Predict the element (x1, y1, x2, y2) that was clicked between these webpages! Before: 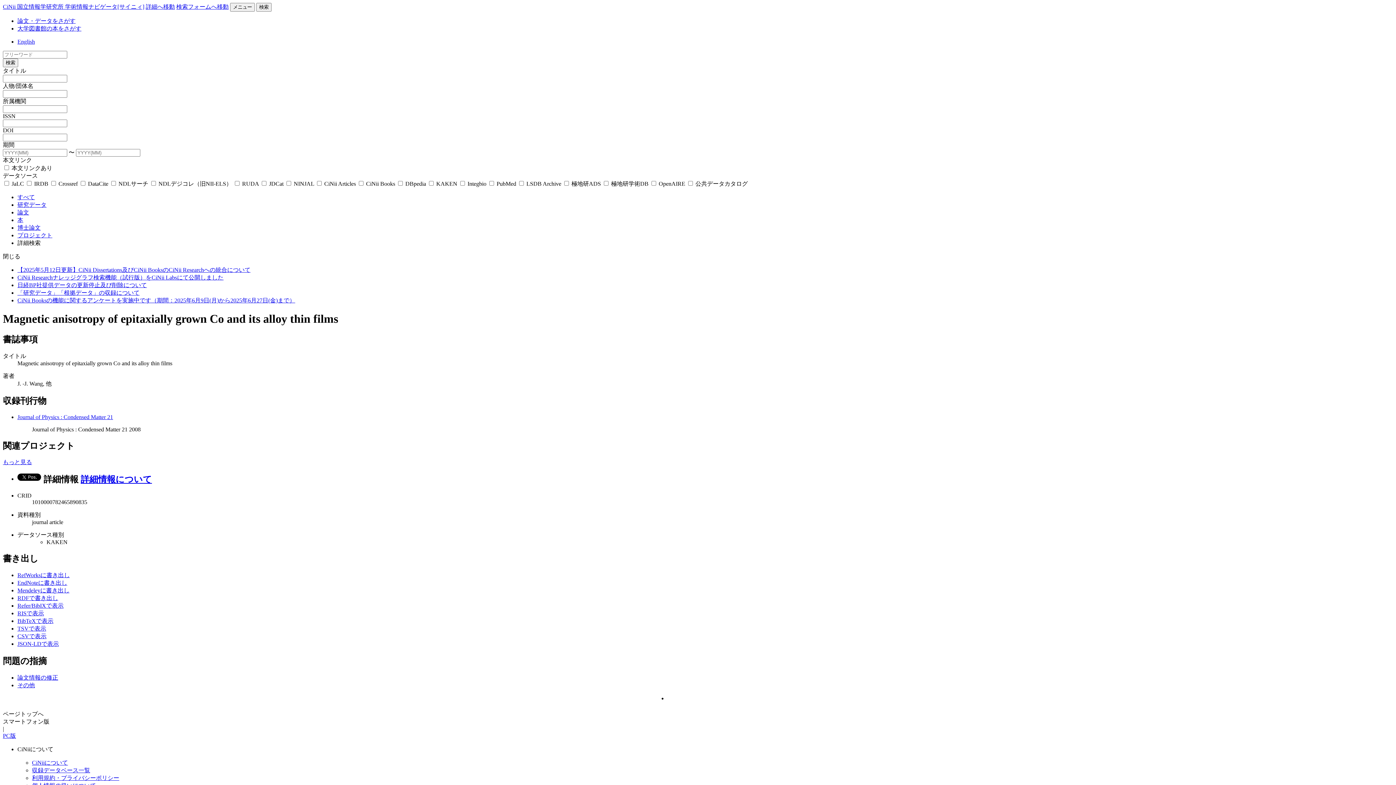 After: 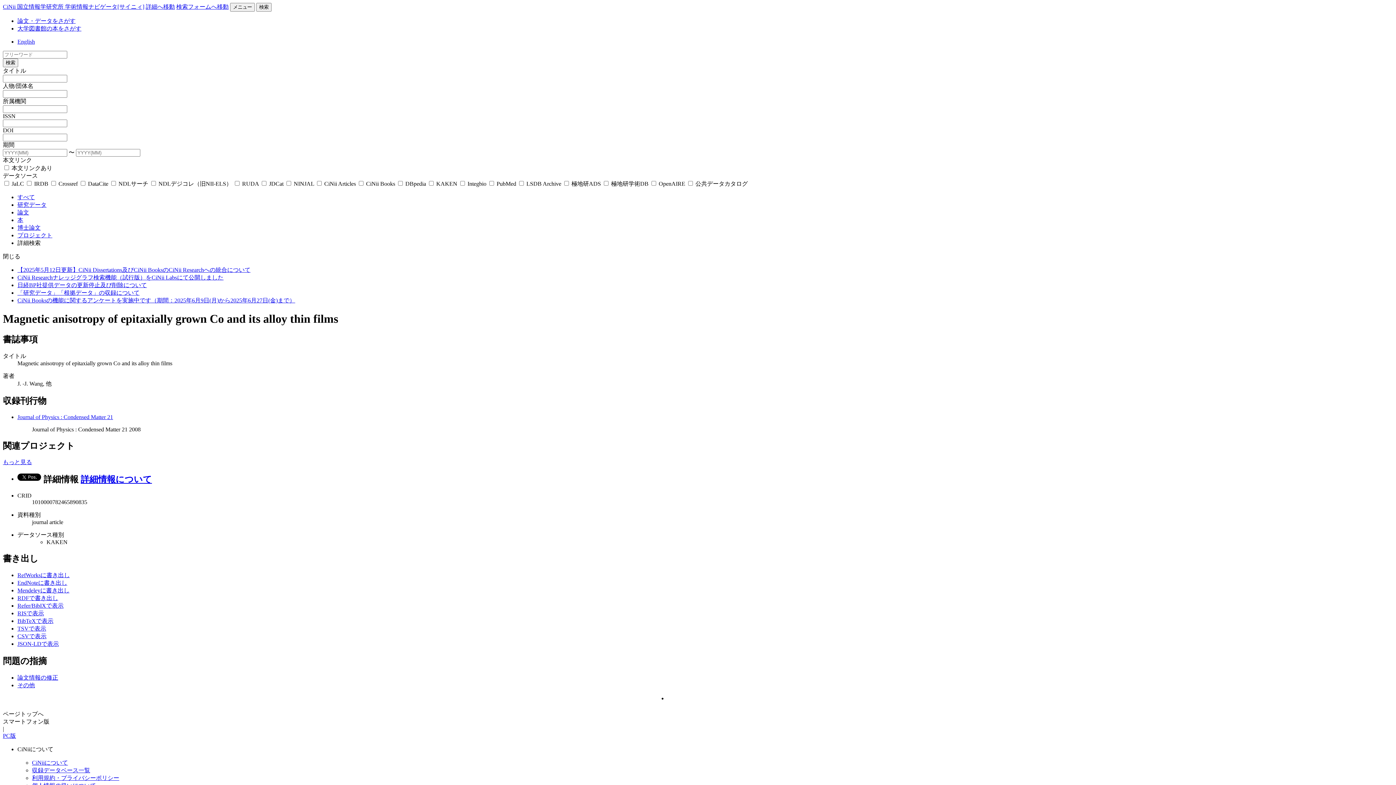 Action: label: TSVで表示 bbox: (17, 625, 46, 632)